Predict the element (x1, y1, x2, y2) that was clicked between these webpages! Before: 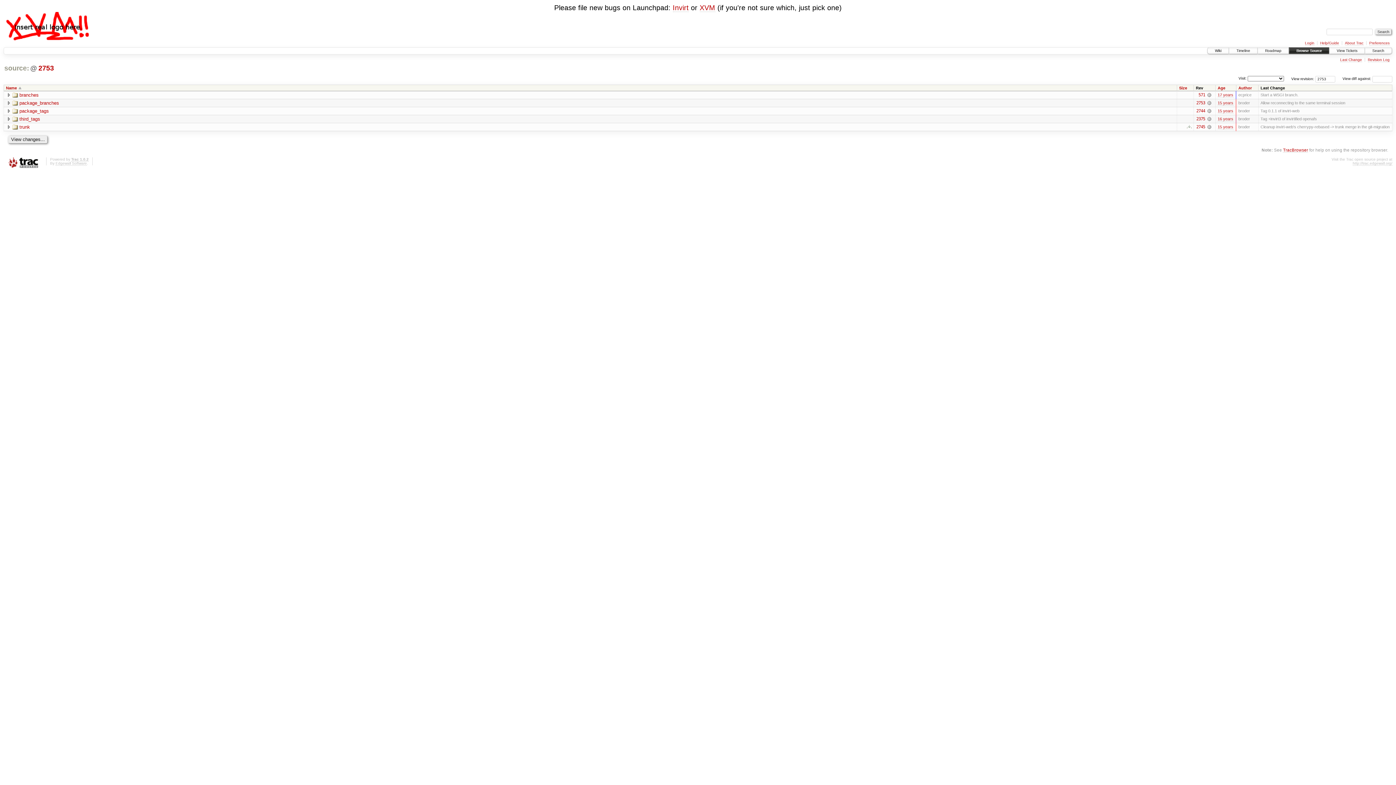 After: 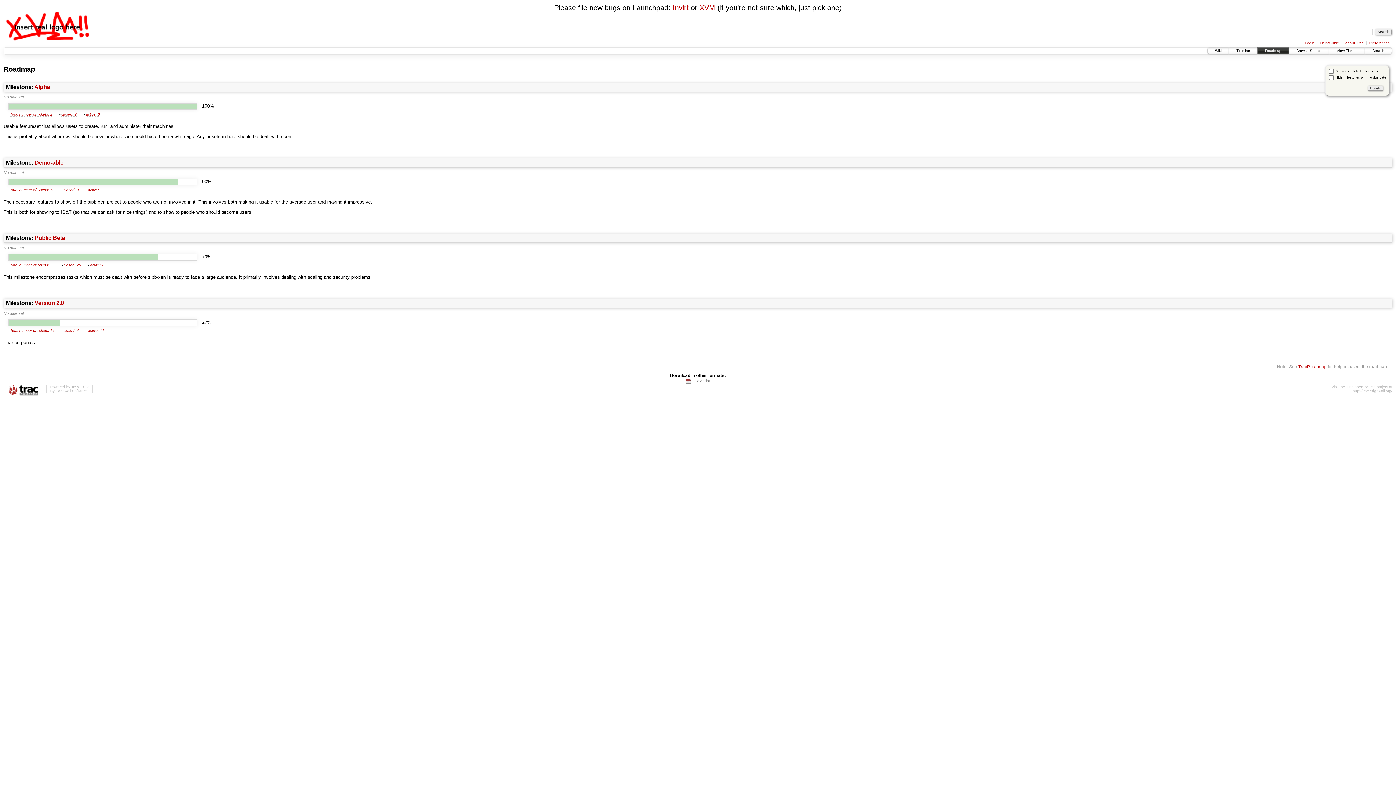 Action: label: Roadmap bbox: (1258, 47, 1289, 53)